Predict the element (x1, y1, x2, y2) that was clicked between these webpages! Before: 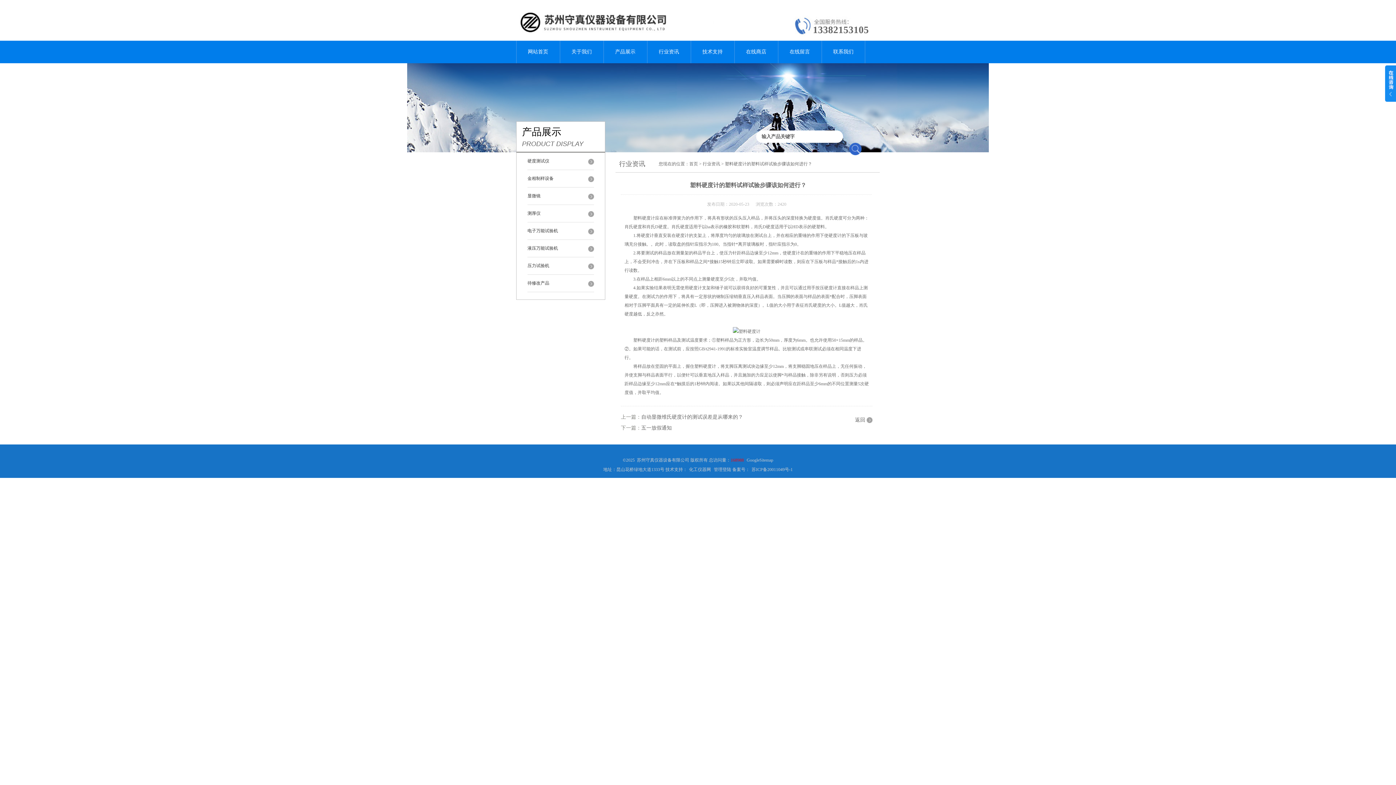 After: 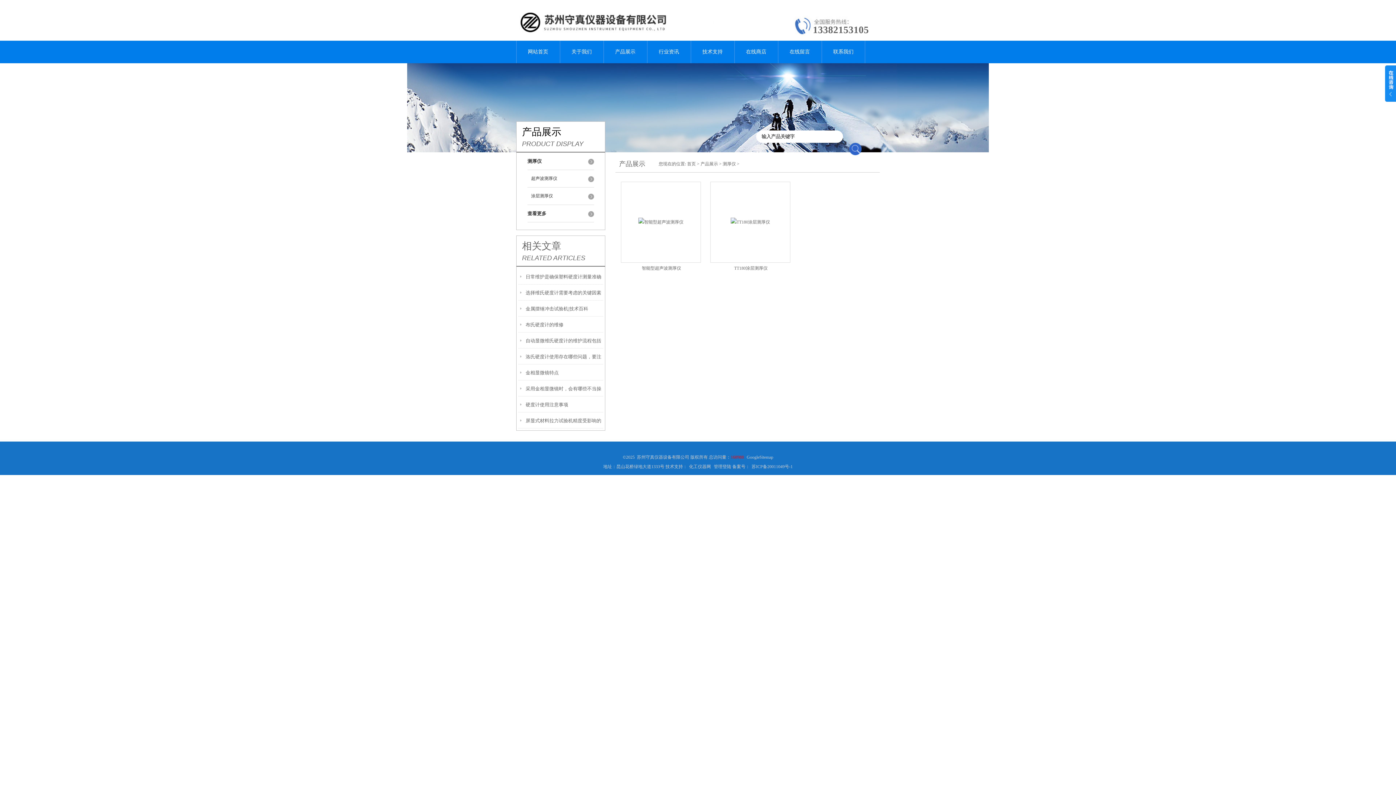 Action: label: 测厚仪 bbox: (527, 205, 594, 217)